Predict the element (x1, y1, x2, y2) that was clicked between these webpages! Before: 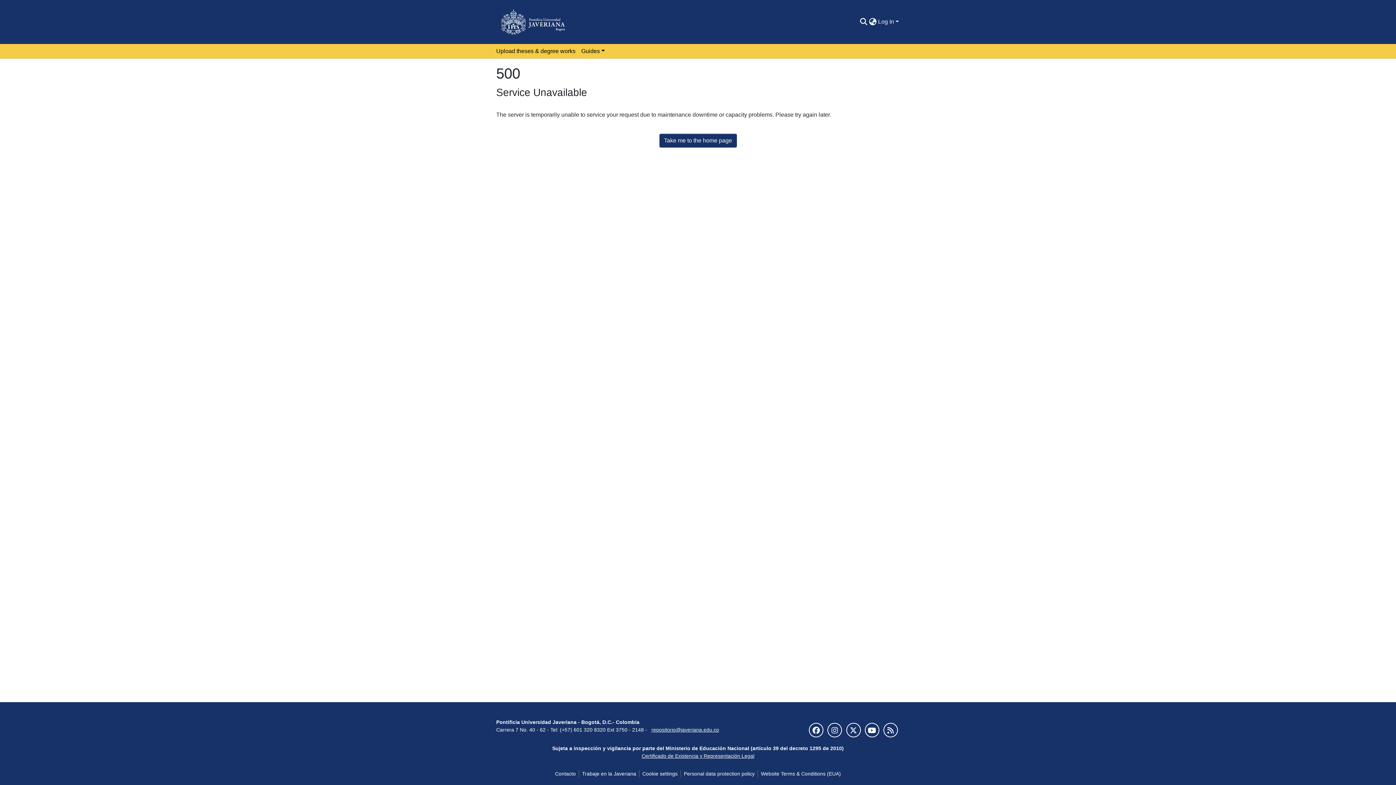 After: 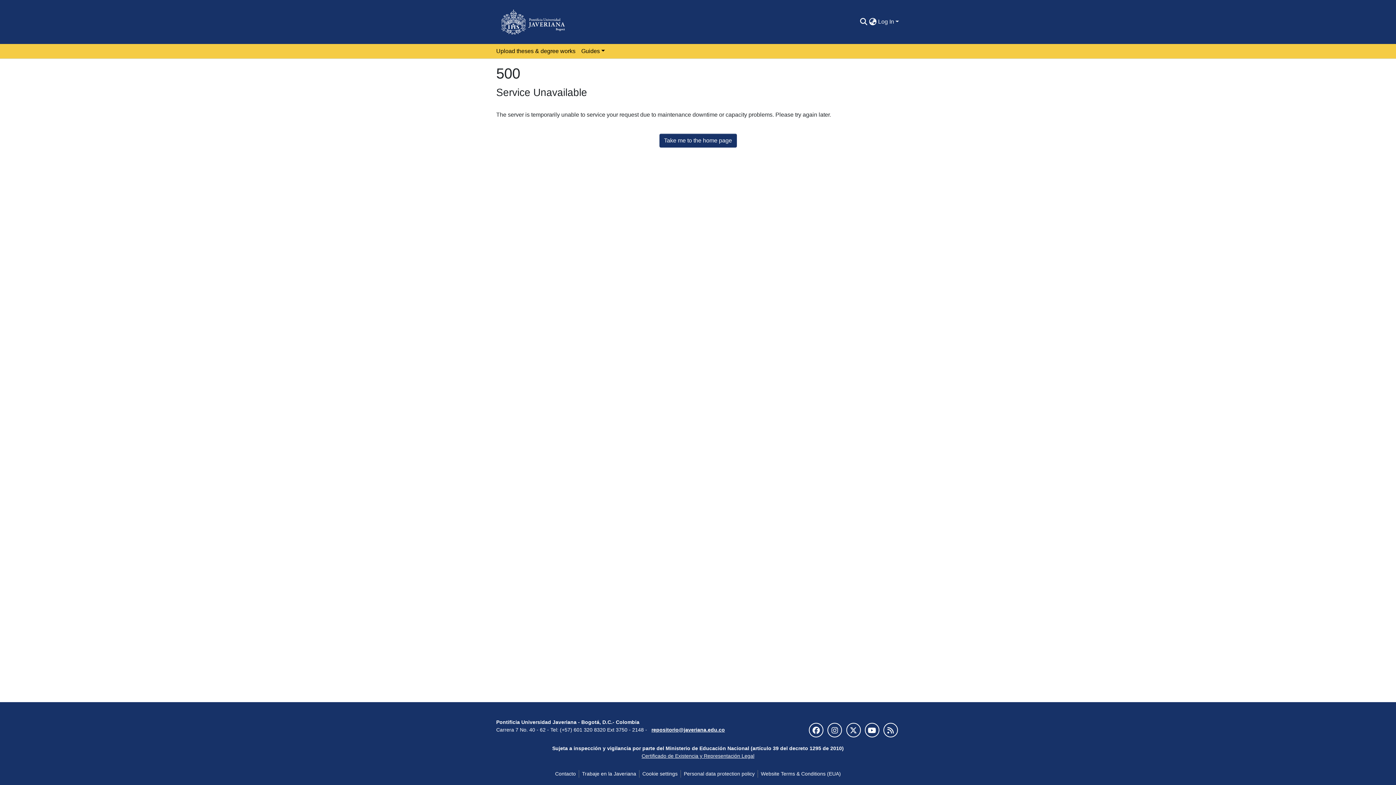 Action: label: repositorio@javeriana.edu.co bbox: (651, 727, 719, 733)